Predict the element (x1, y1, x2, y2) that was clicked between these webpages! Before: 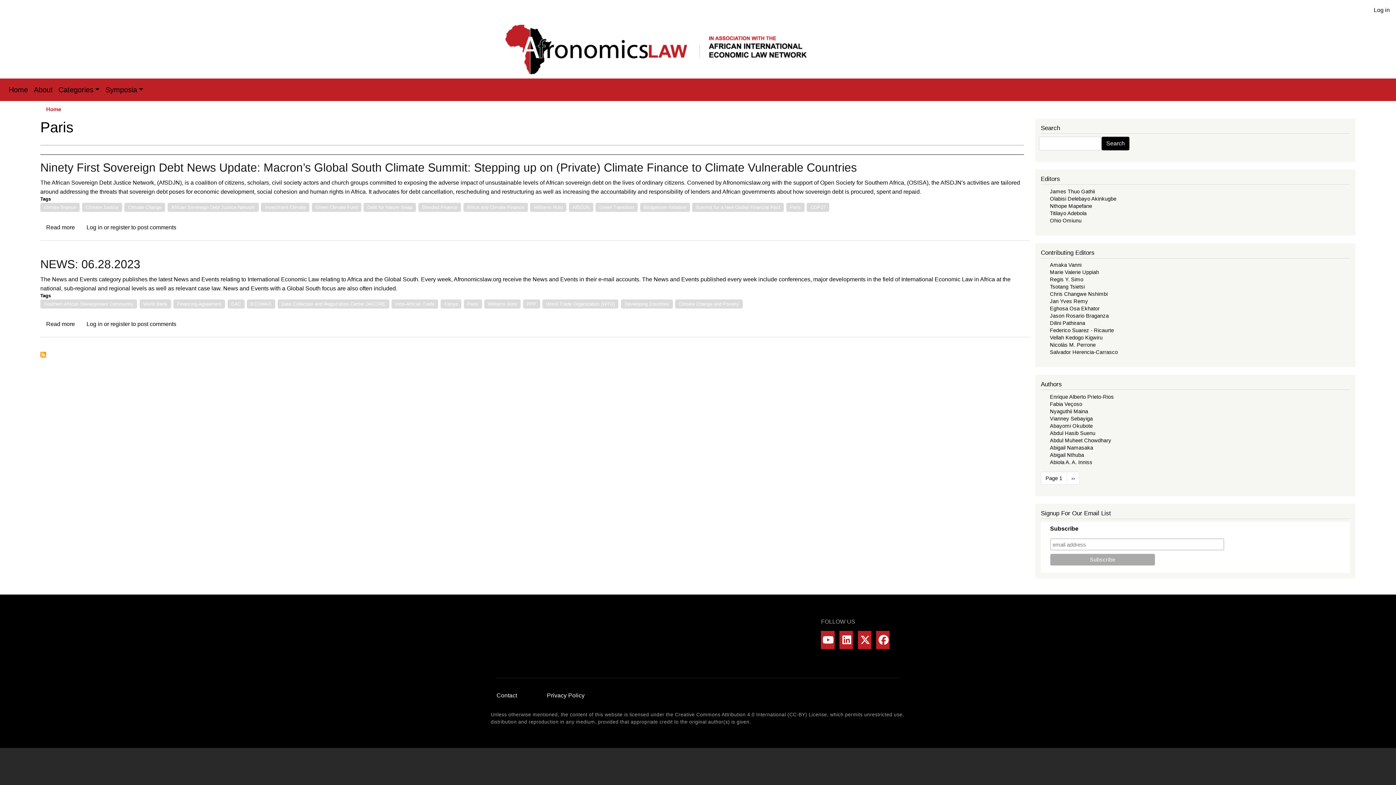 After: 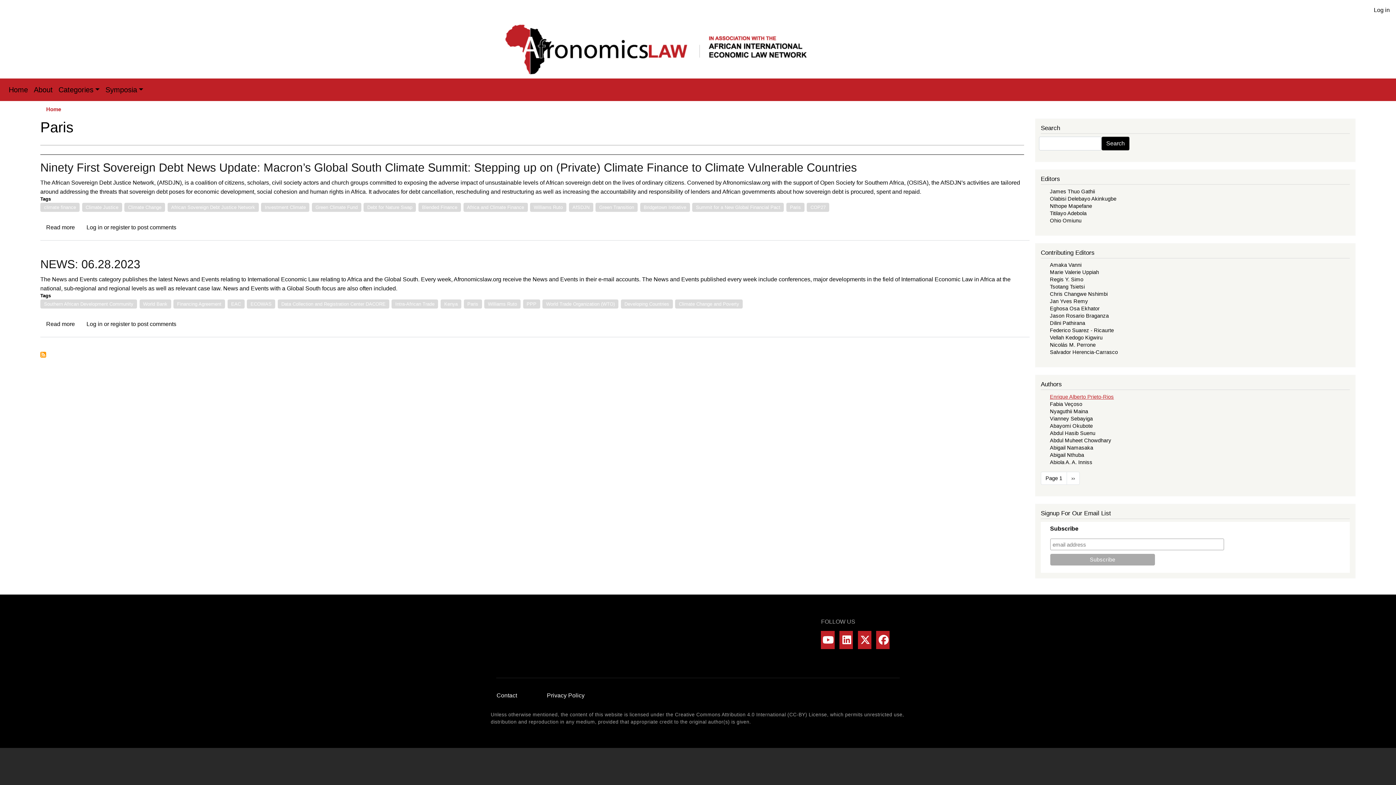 Action: bbox: (1050, 394, 1114, 399) label: Enrique Alberto Prieto-Rios